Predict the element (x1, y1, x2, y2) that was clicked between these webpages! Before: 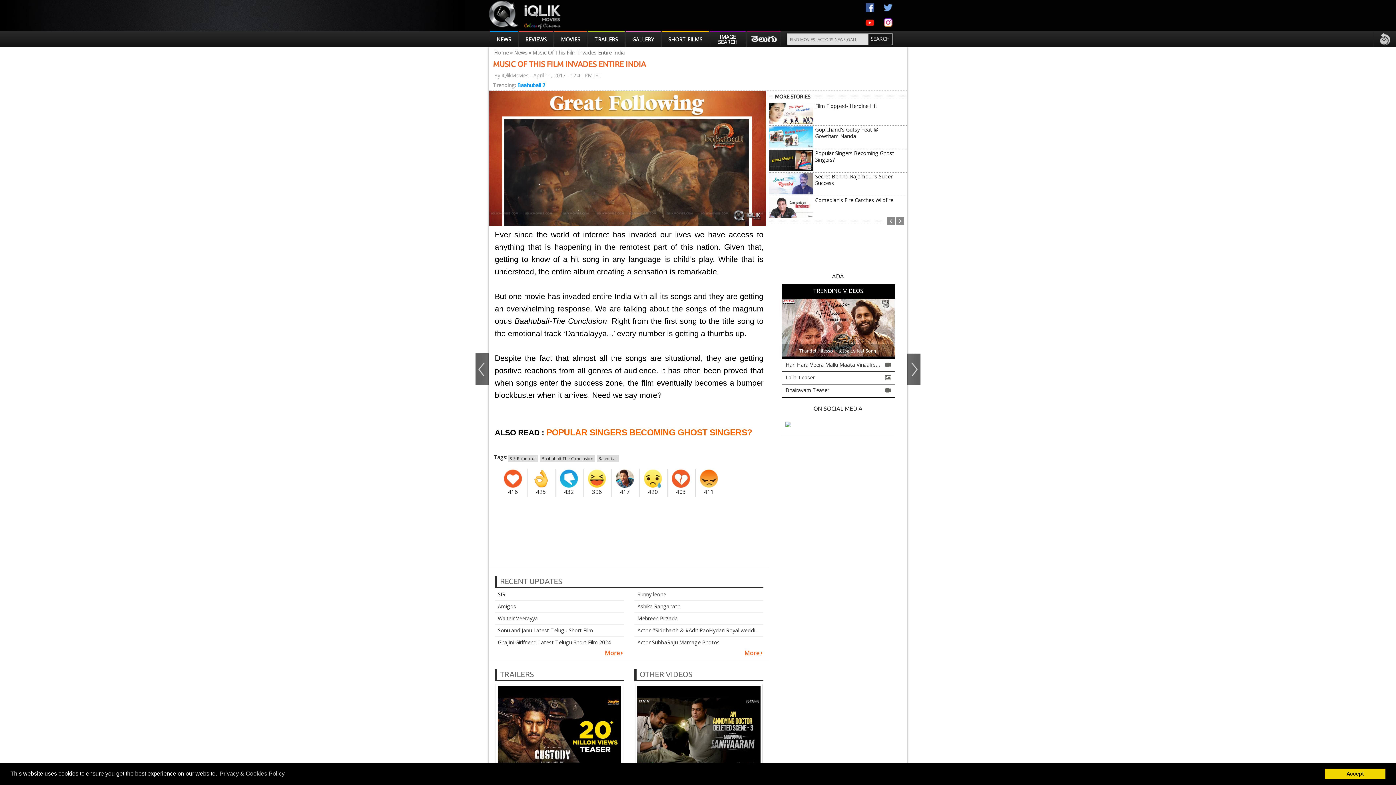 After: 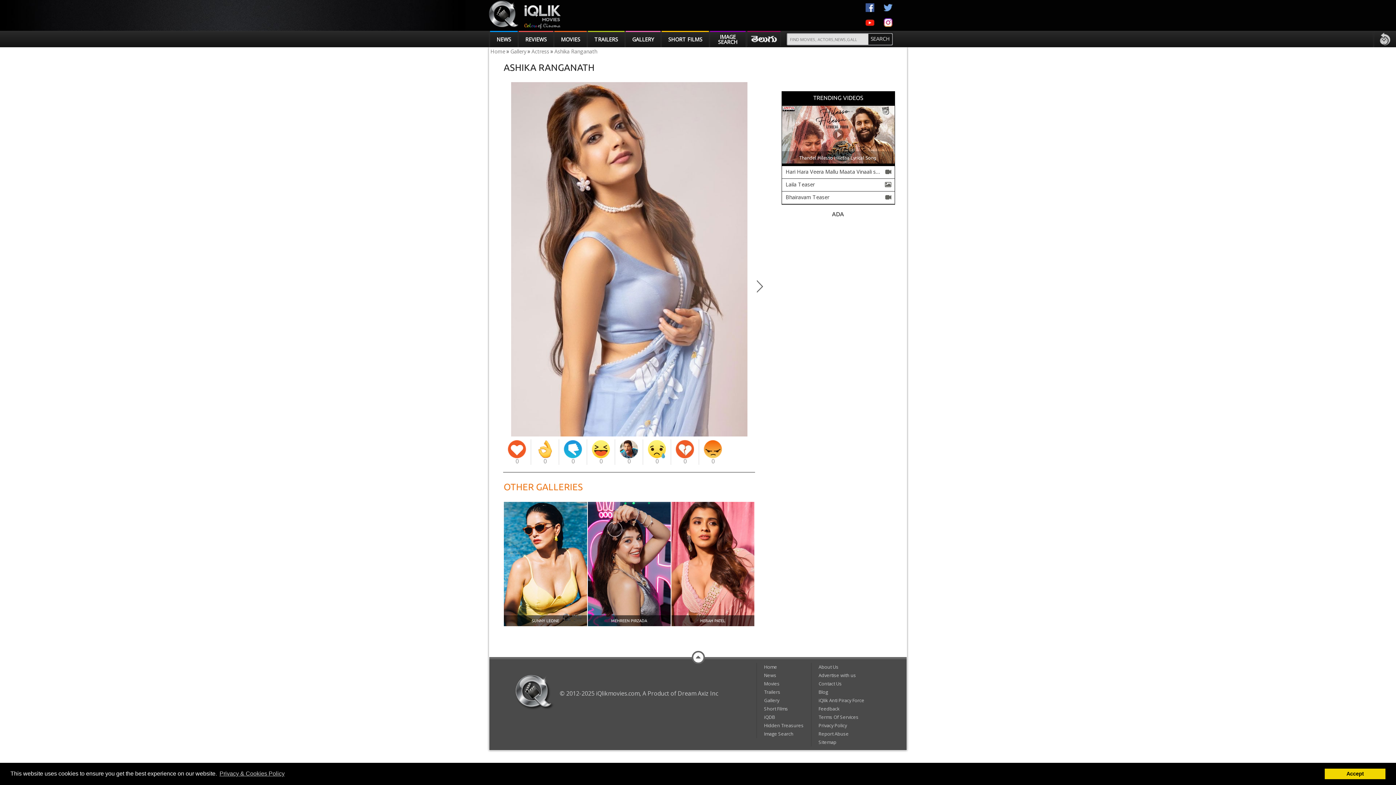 Action: bbox: (634, 601, 763, 612) label: Ashika Ranganath